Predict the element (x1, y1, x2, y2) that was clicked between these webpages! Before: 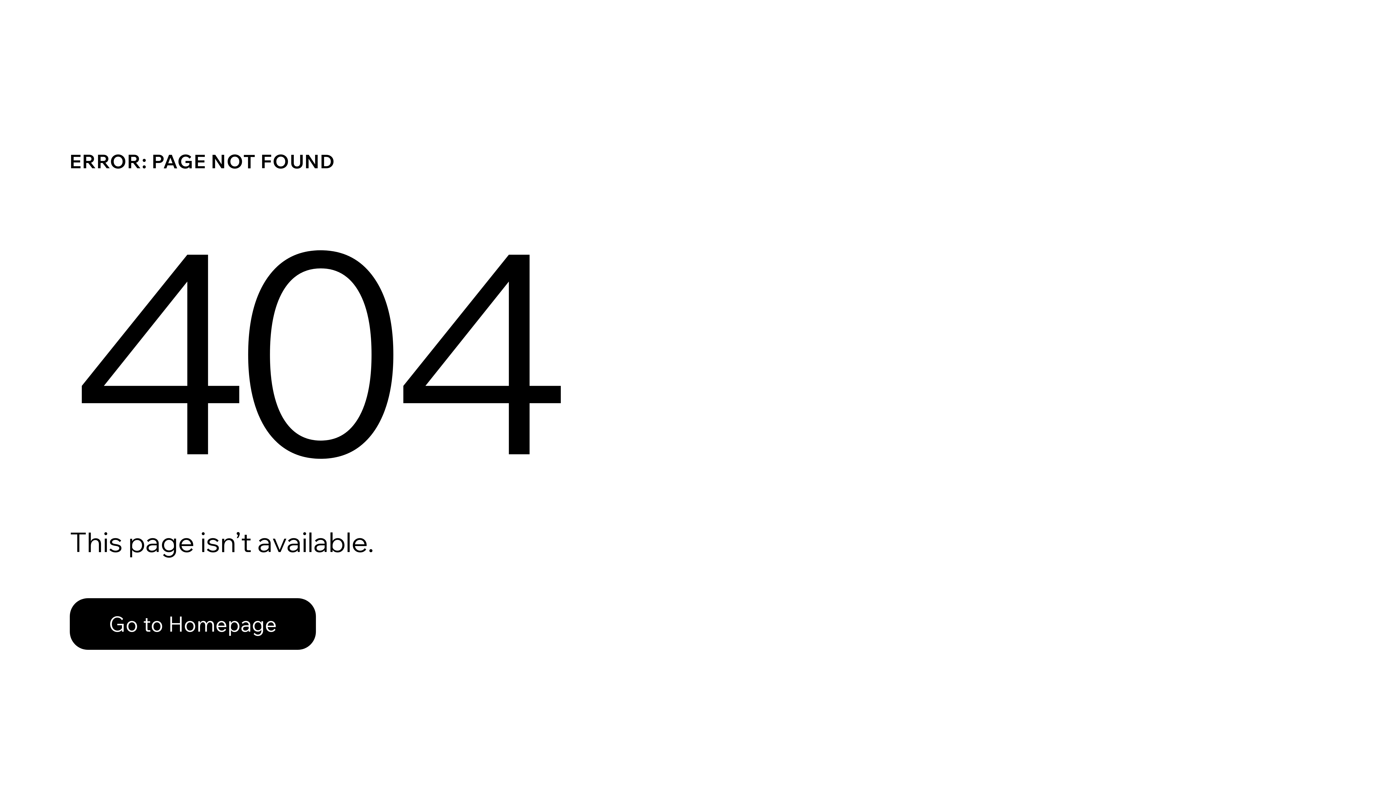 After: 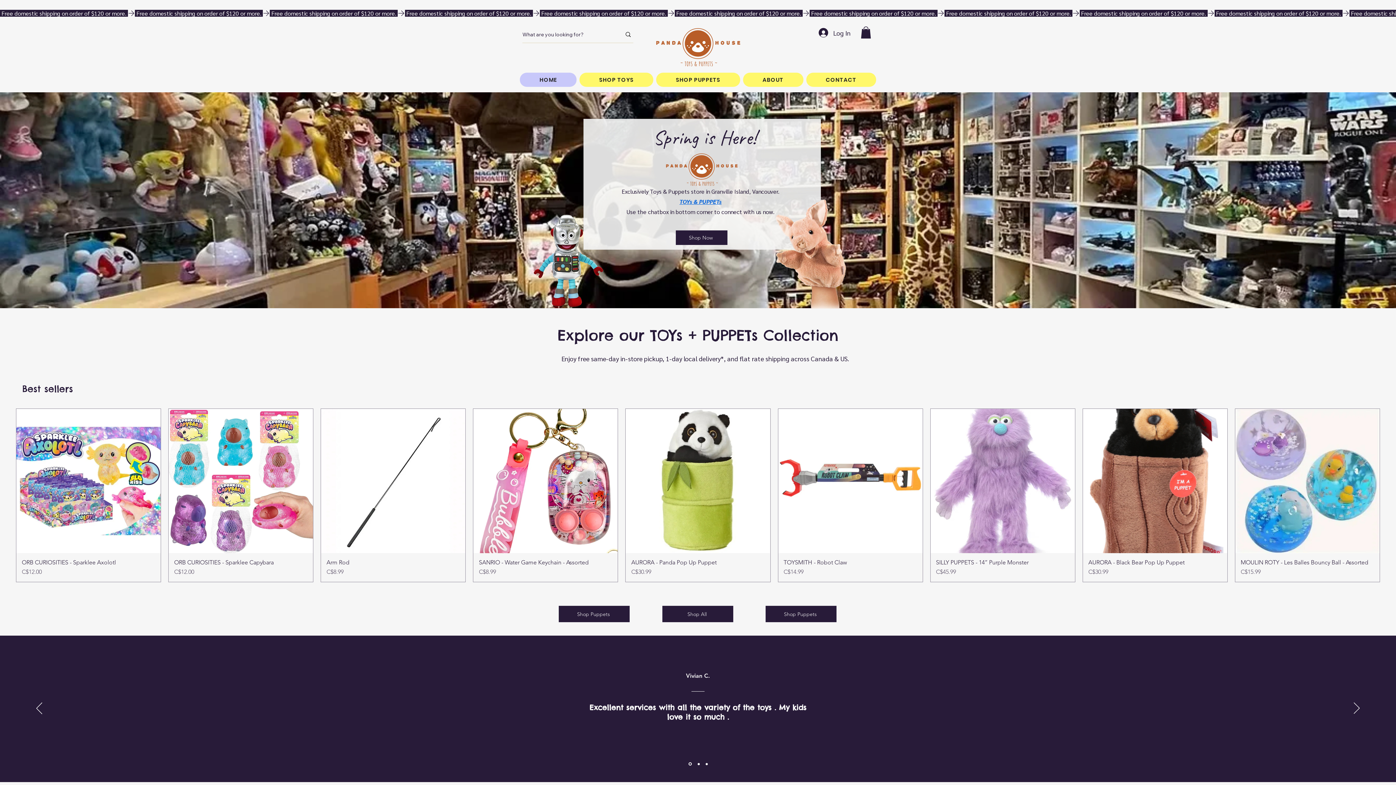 Action: bbox: (69, 598, 316, 650) label: Go to Homepage